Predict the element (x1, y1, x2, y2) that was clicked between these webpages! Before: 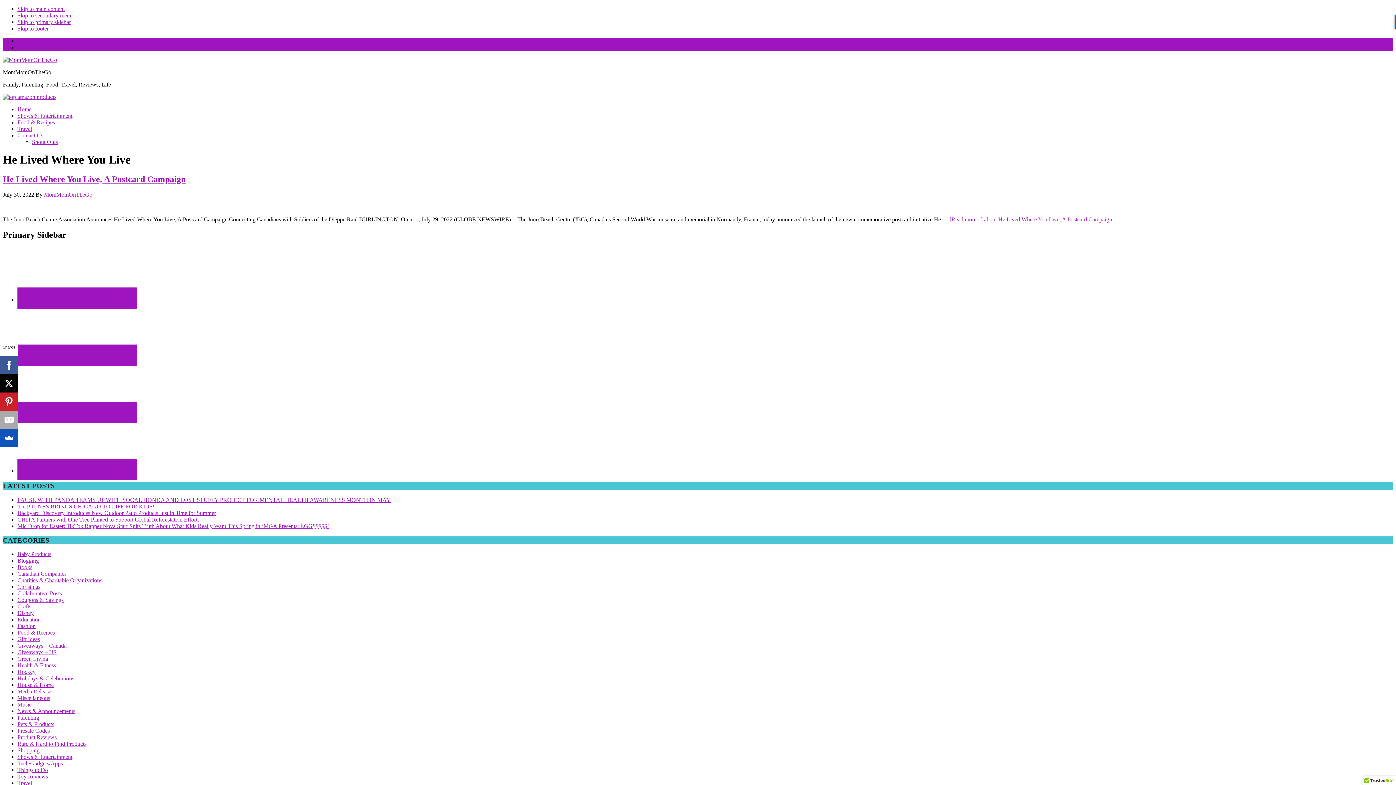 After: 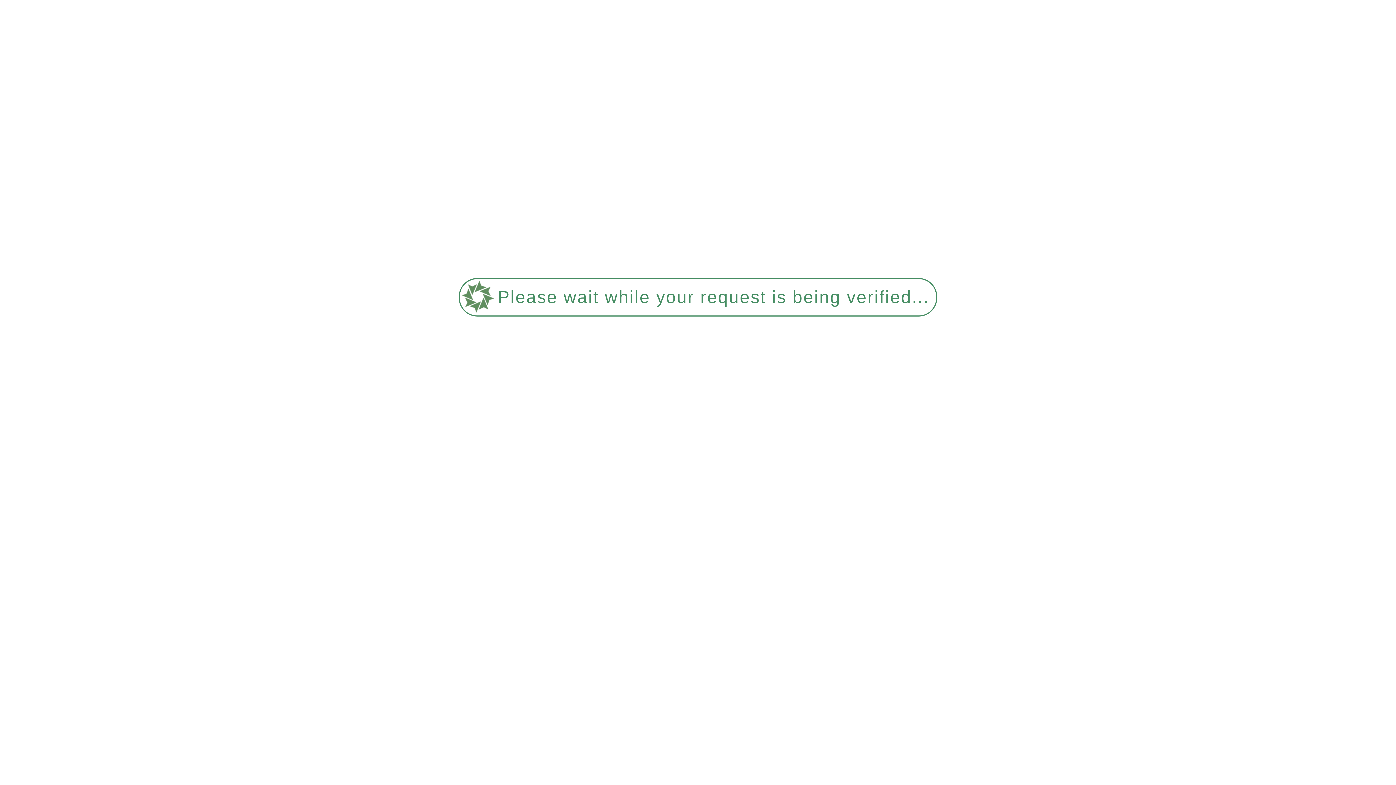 Action: bbox: (17, 132, 43, 138) label: Contact Us